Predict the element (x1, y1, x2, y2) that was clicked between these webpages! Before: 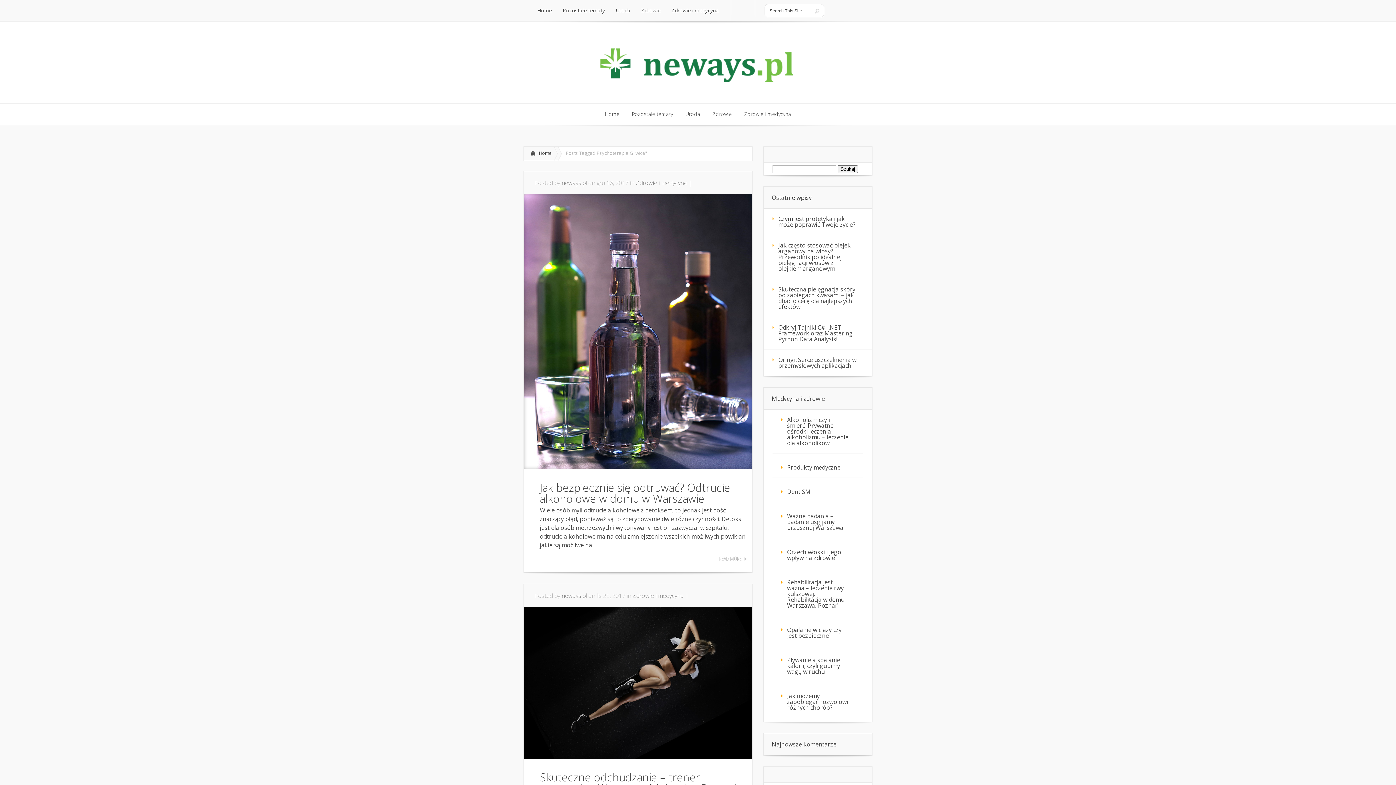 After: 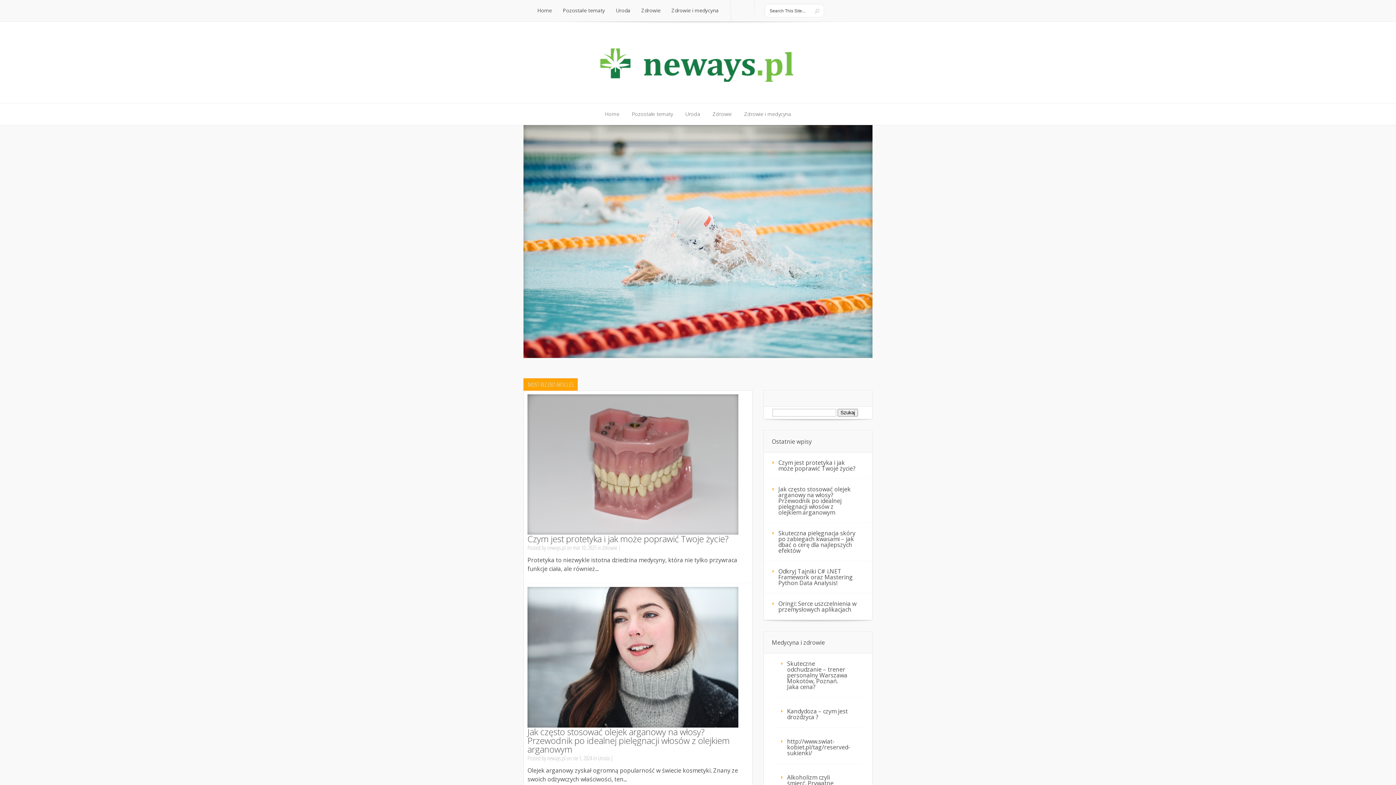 Action: label: Home
Home bbox: (599, 103, 625, 125)